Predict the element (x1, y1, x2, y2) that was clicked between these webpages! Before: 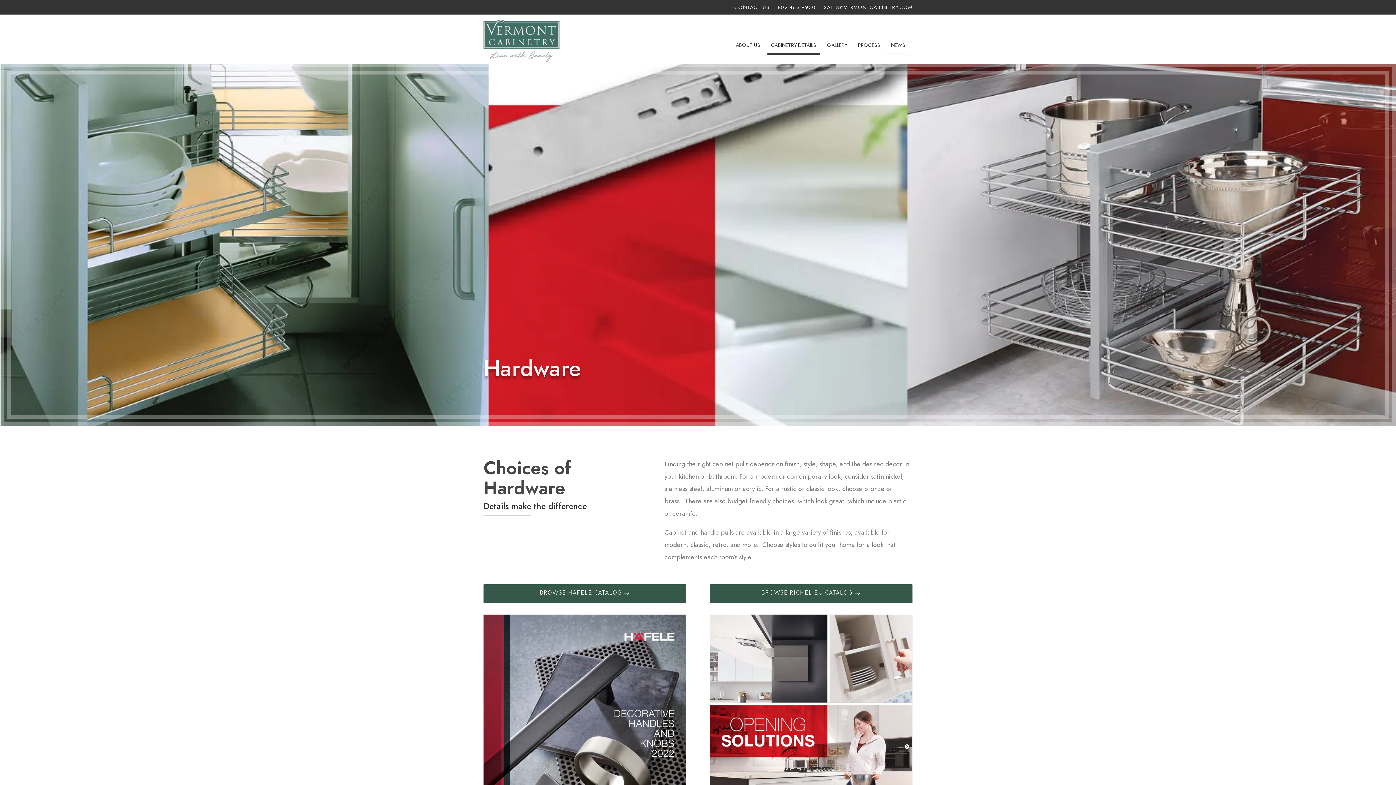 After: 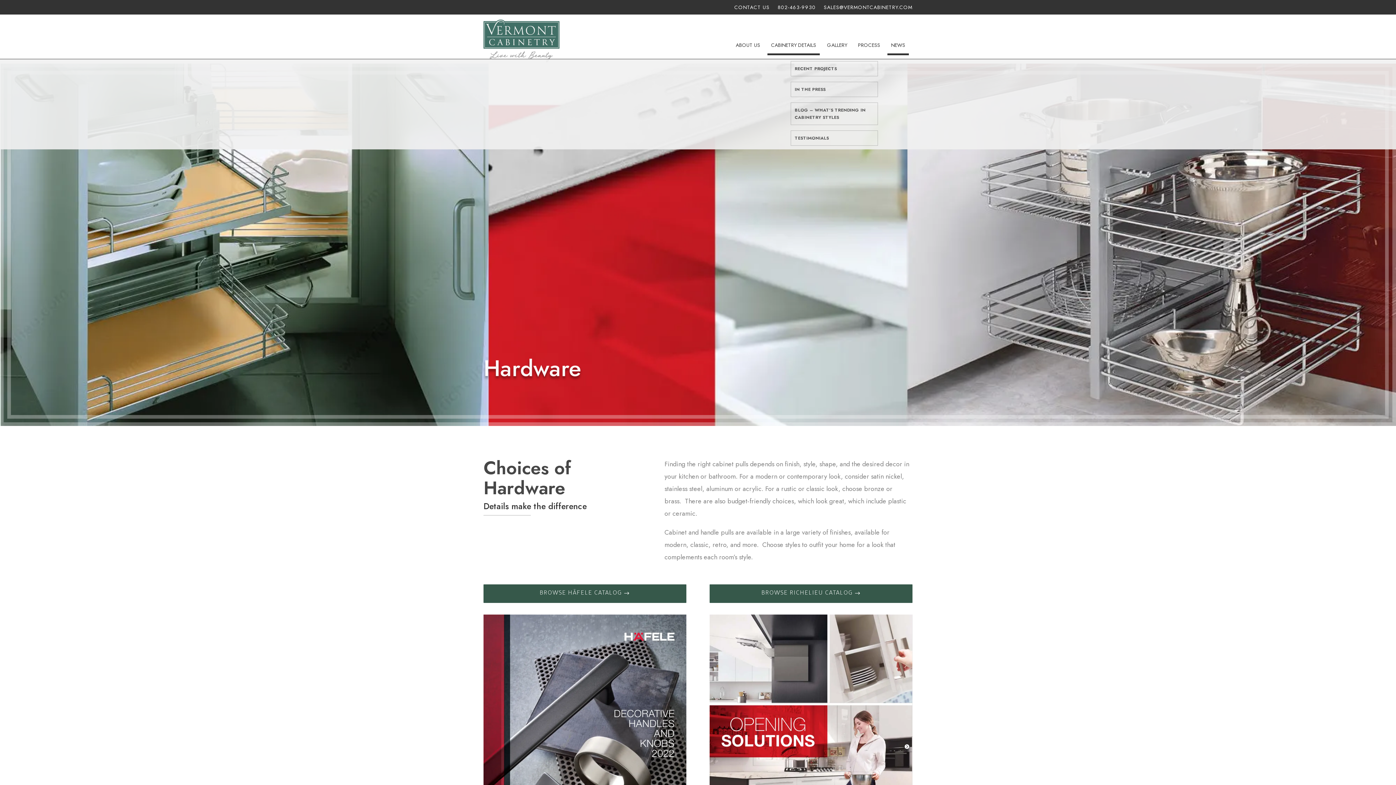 Action: bbox: (887, 35, 909, 55) label: NEWS